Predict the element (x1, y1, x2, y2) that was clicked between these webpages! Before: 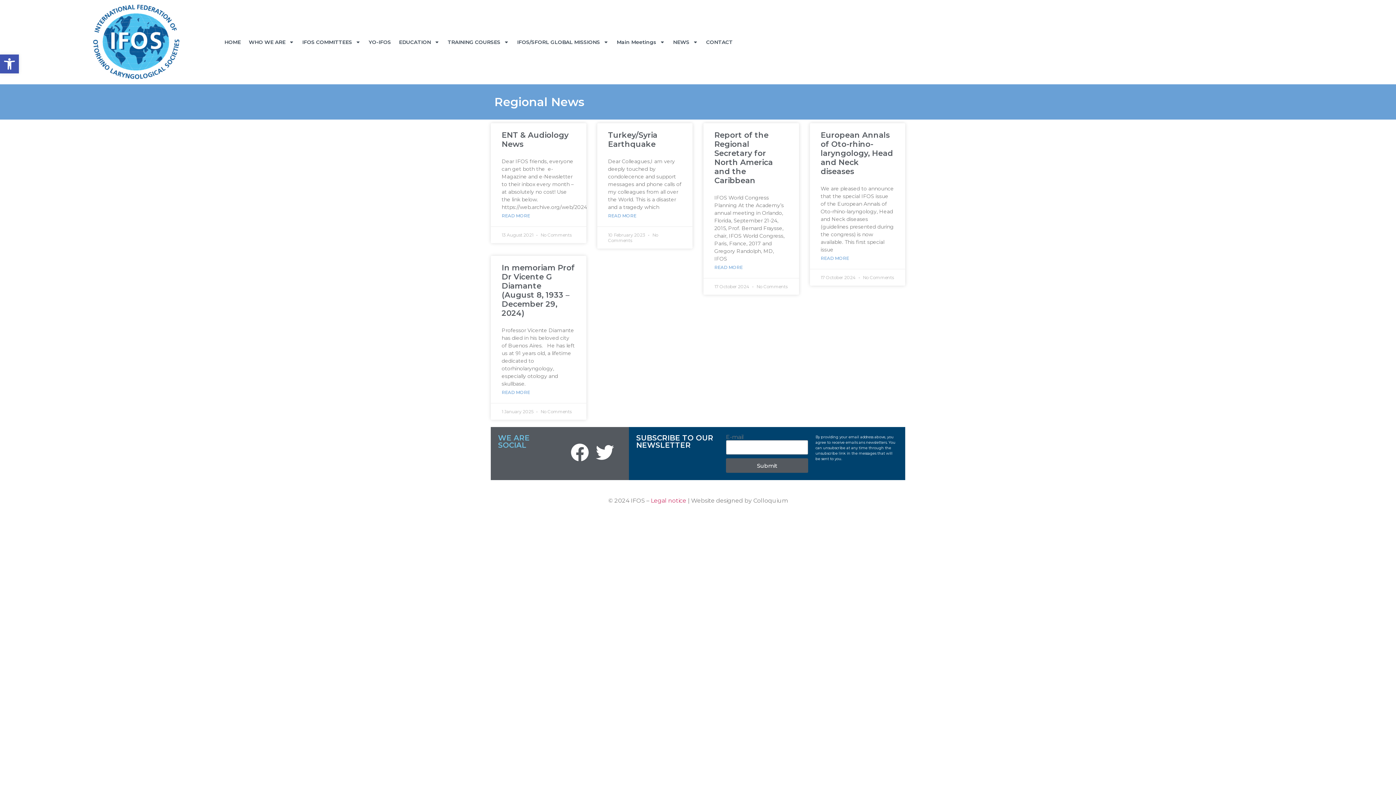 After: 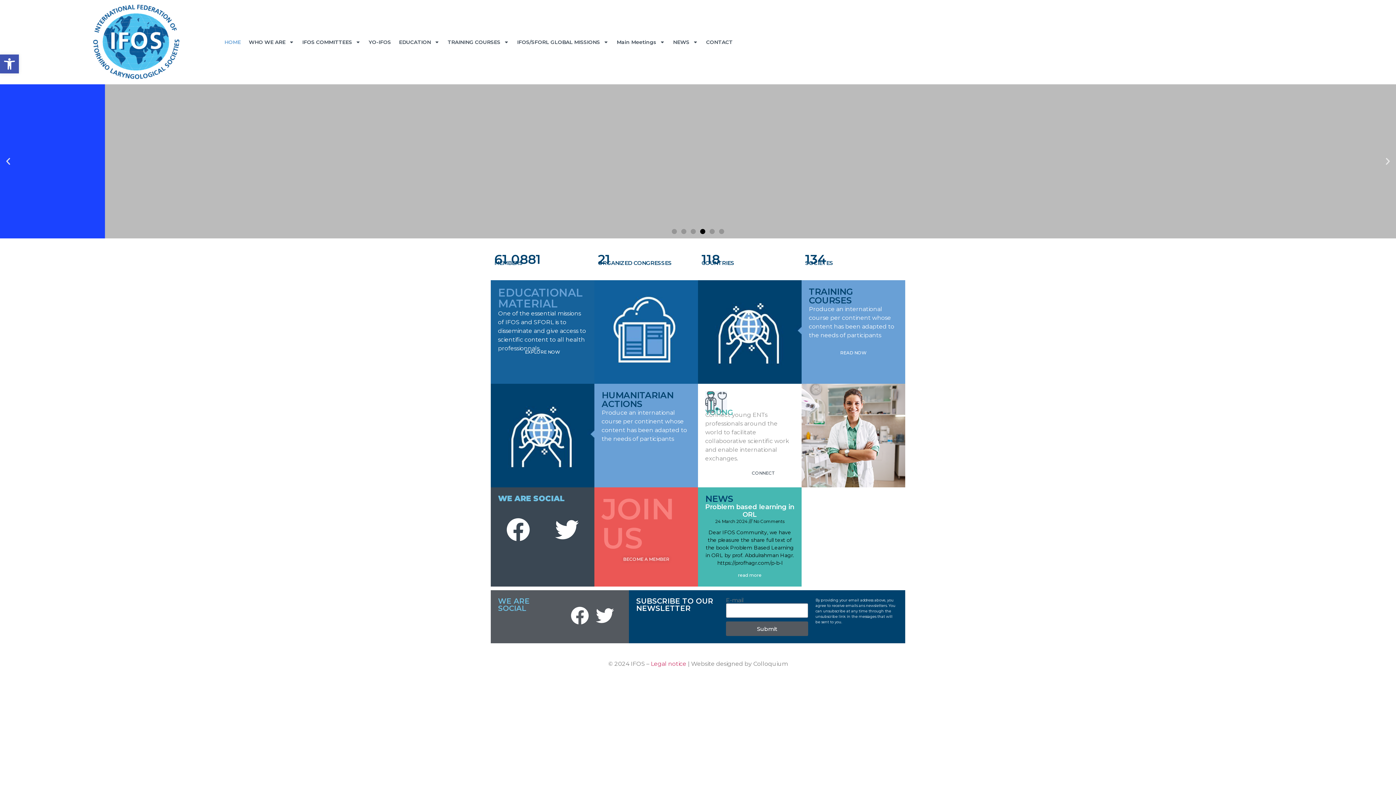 Action: label: HOME bbox: (220, 38, 244, 45)